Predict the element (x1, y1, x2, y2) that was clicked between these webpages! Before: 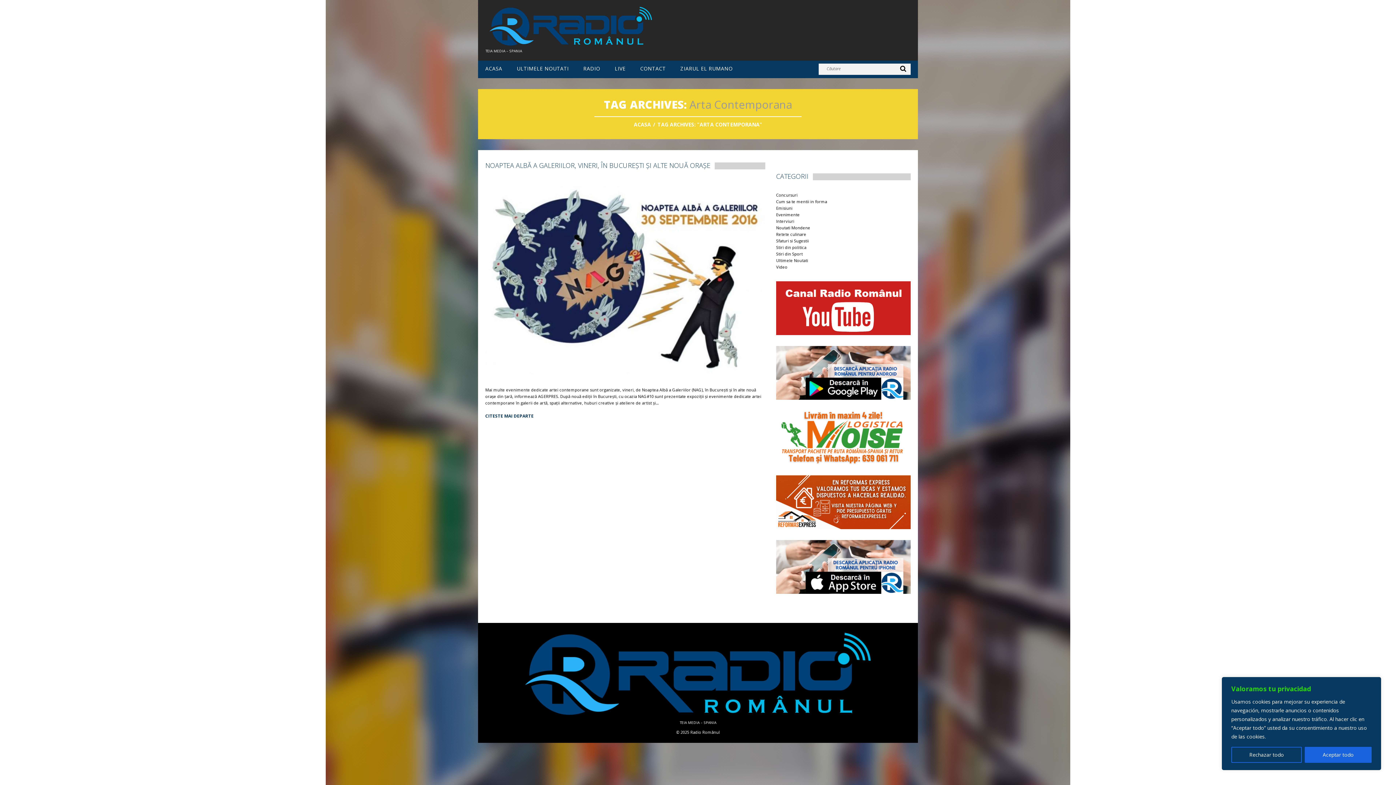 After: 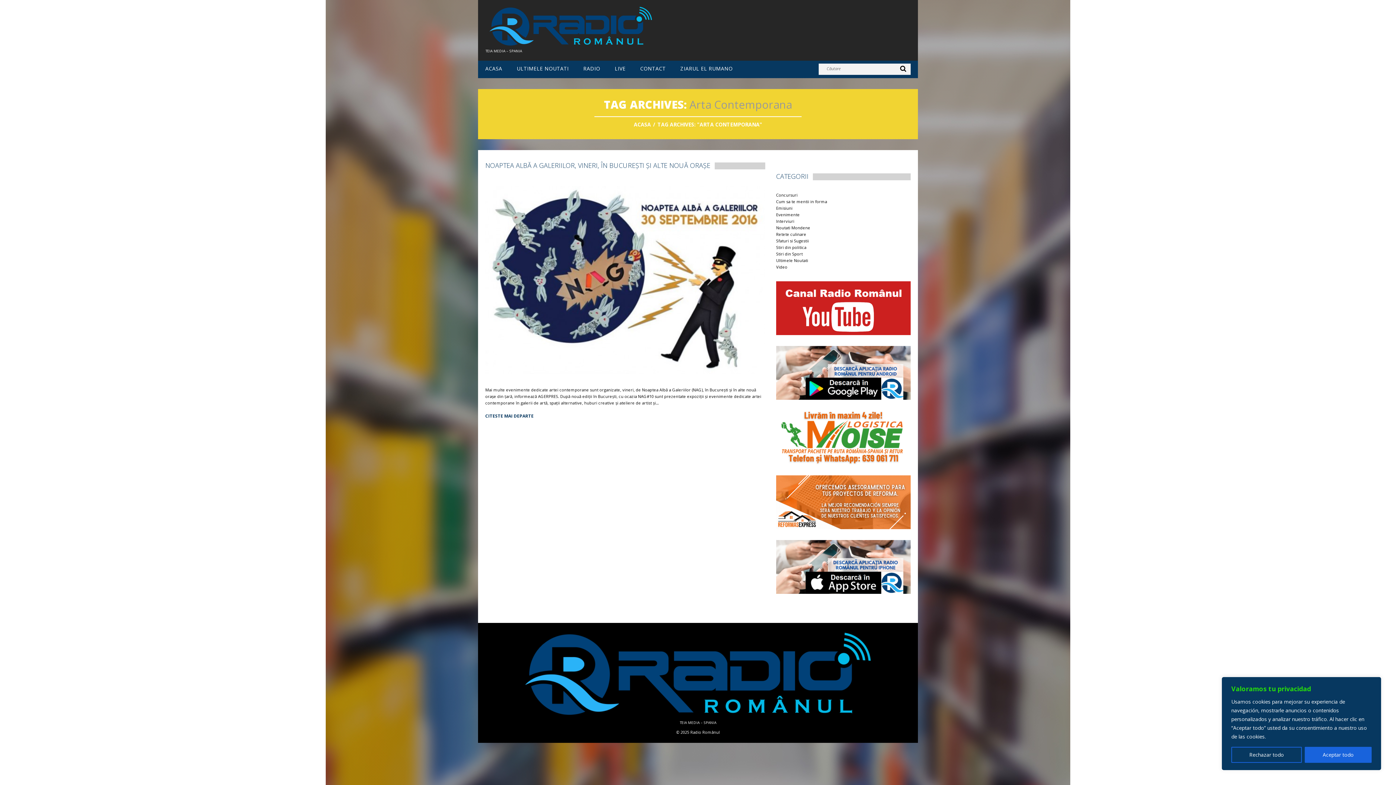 Action: bbox: (776, 346, 910, 399)